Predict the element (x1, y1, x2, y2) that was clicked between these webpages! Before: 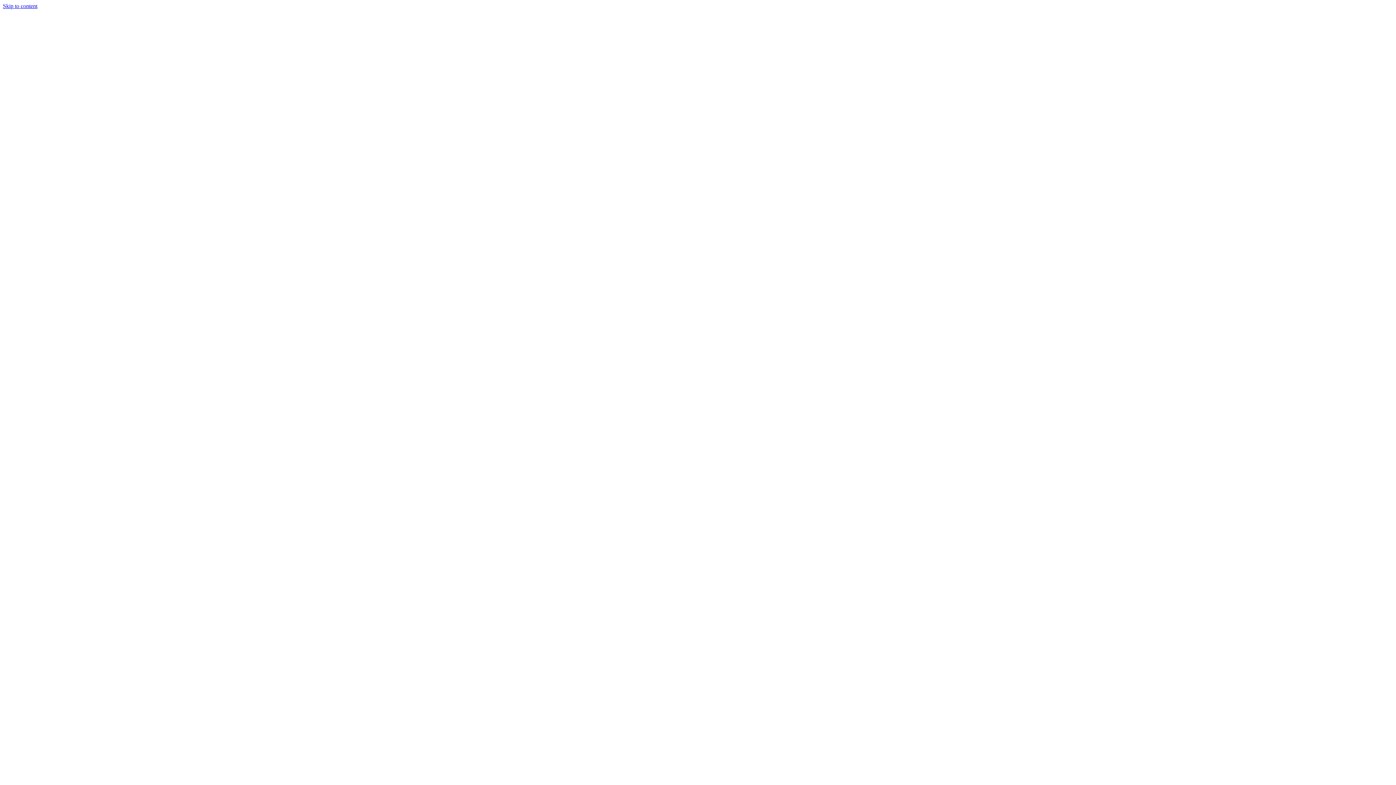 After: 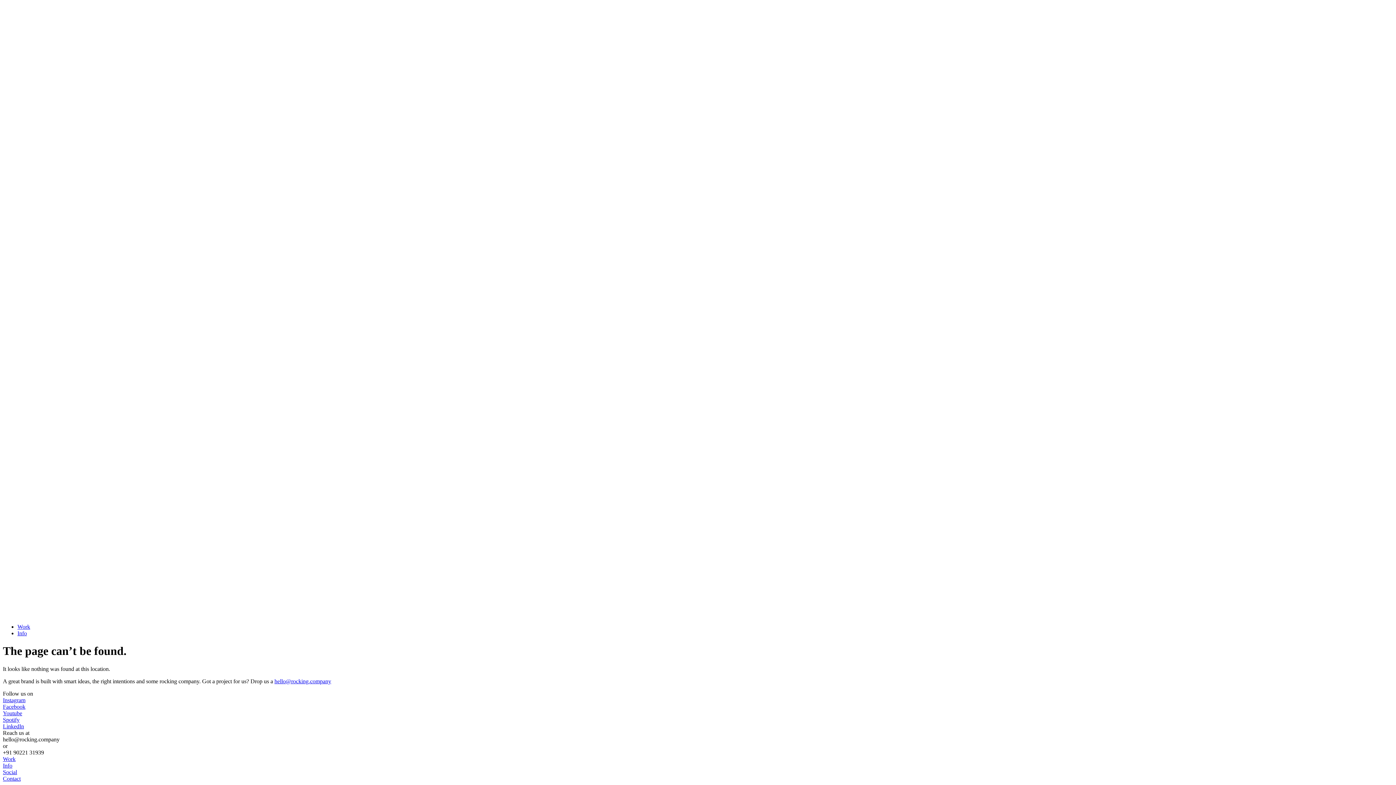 Action: label: Skip to content bbox: (2, 2, 37, 9)